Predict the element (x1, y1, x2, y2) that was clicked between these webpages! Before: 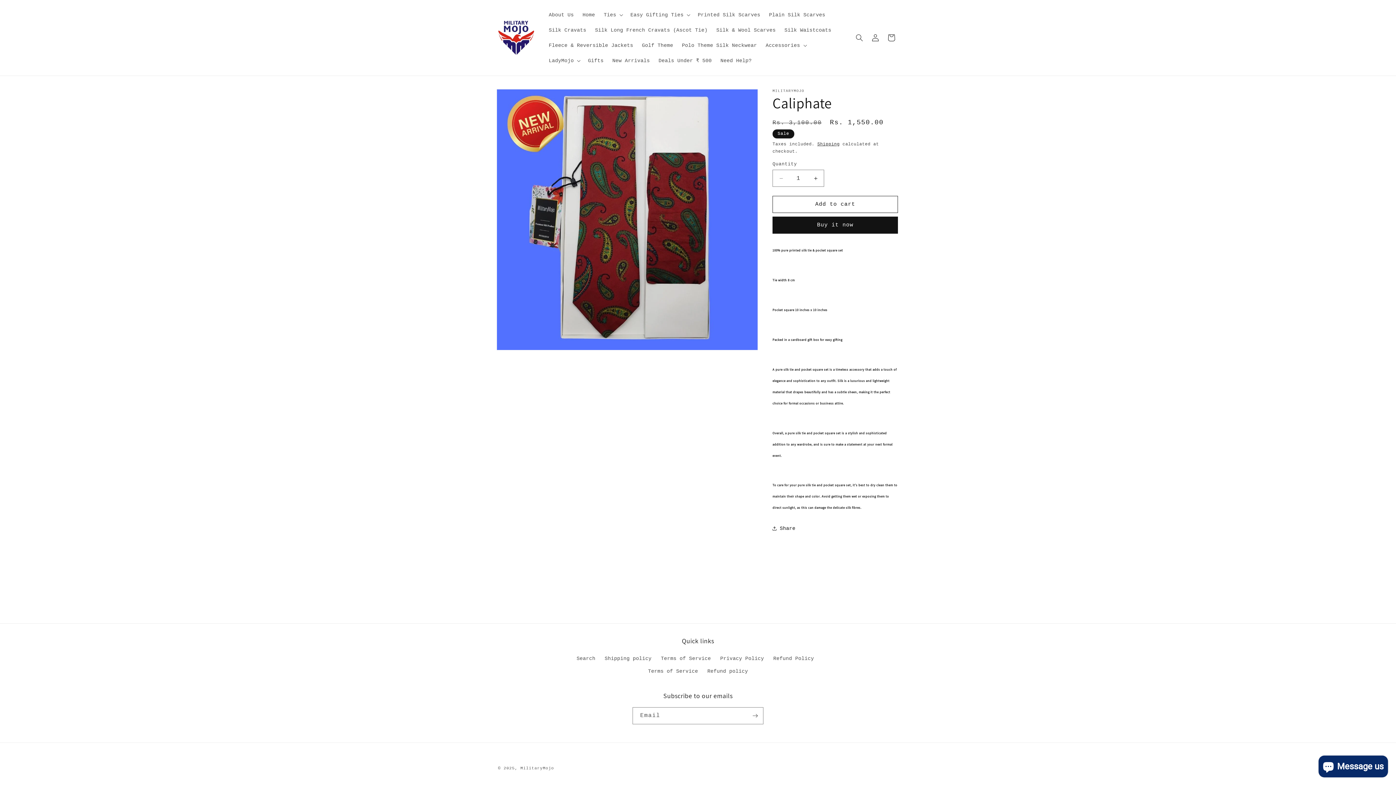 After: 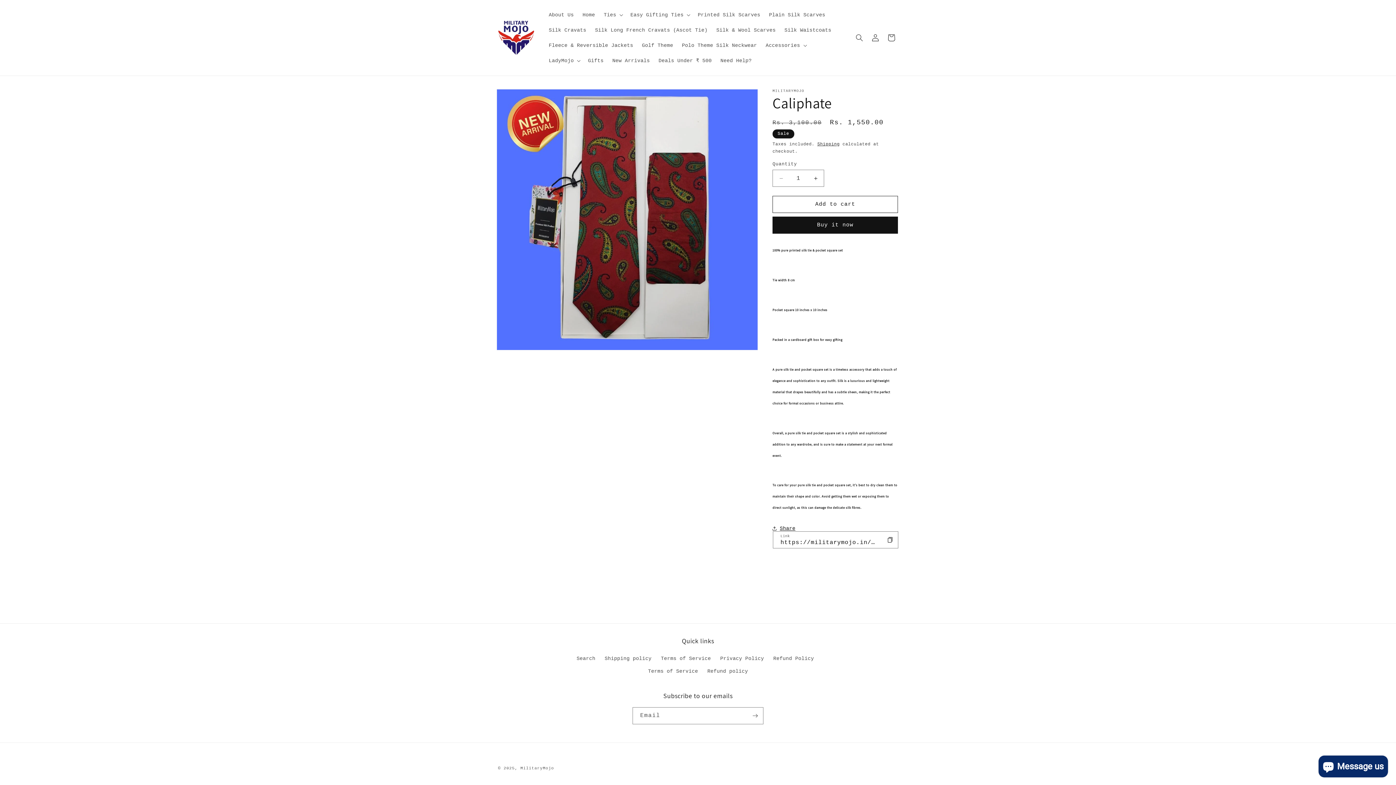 Action: label: Share bbox: (772, 520, 795, 536)